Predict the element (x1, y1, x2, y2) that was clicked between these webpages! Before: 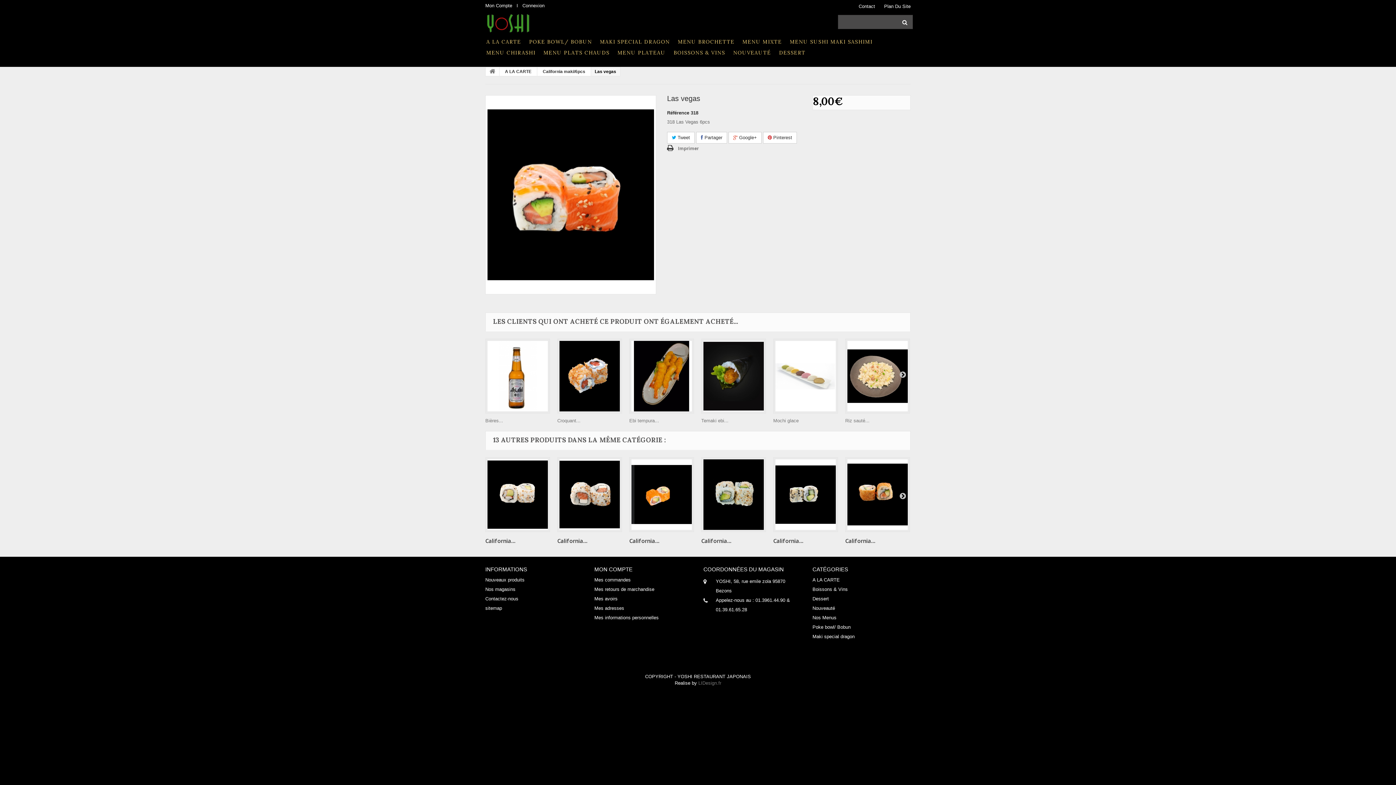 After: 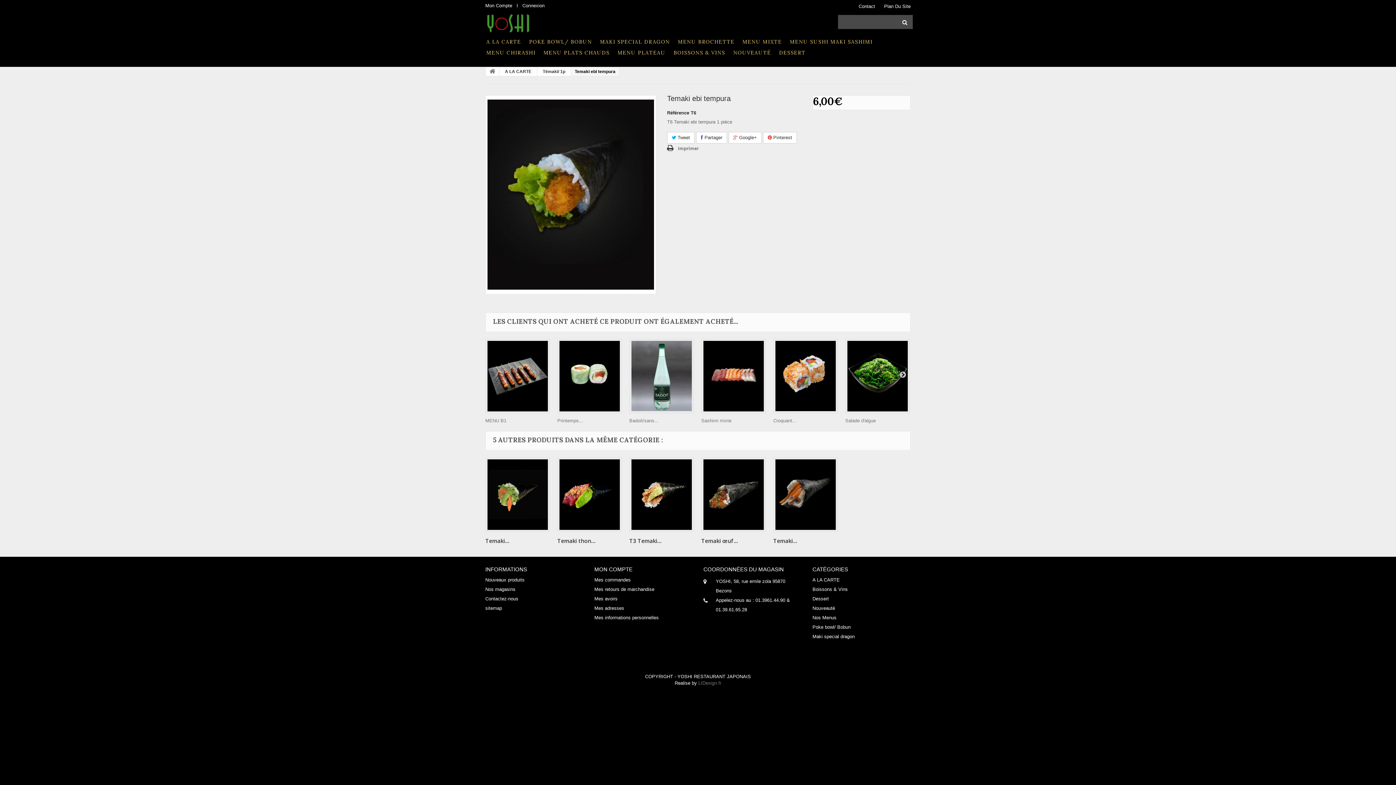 Action: label: Temaki ebi... bbox: (701, 418, 728, 423)